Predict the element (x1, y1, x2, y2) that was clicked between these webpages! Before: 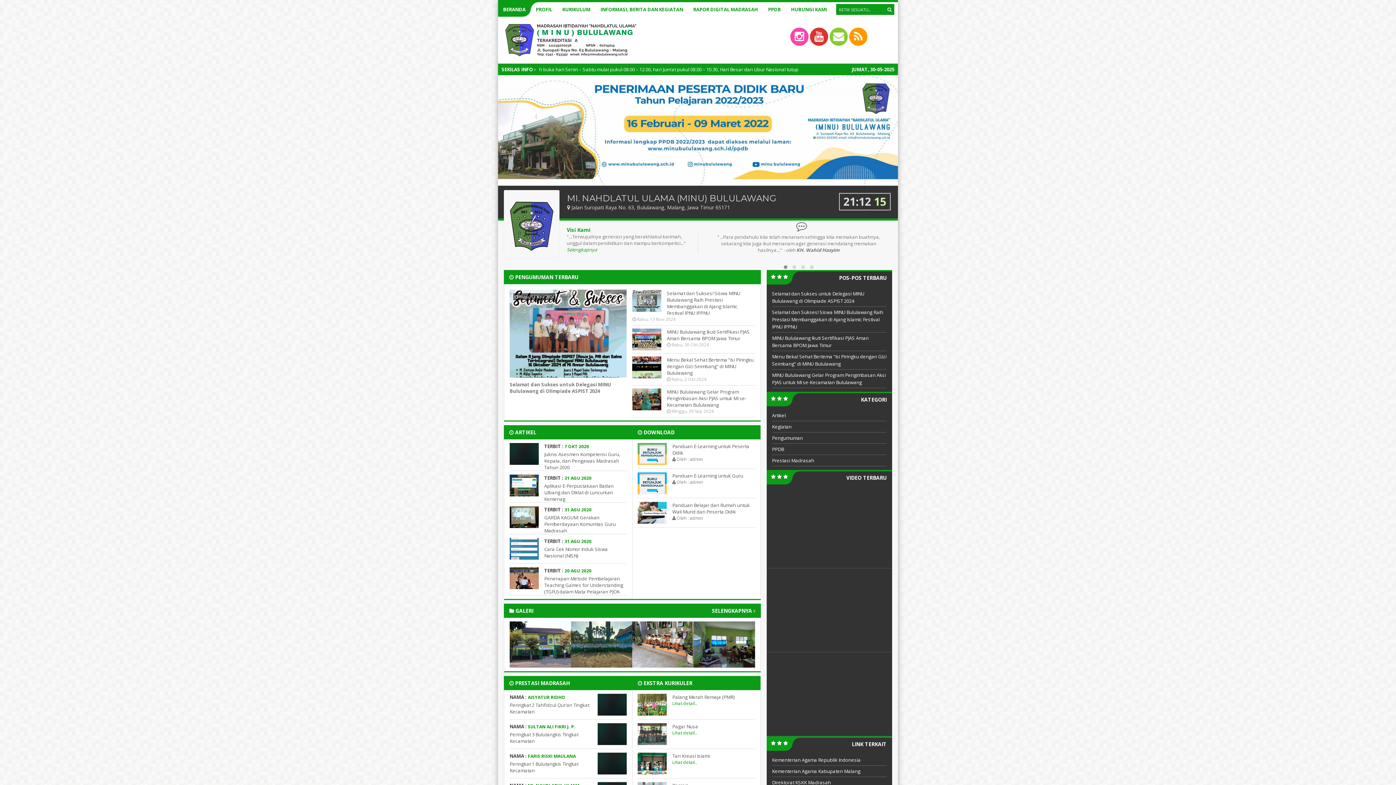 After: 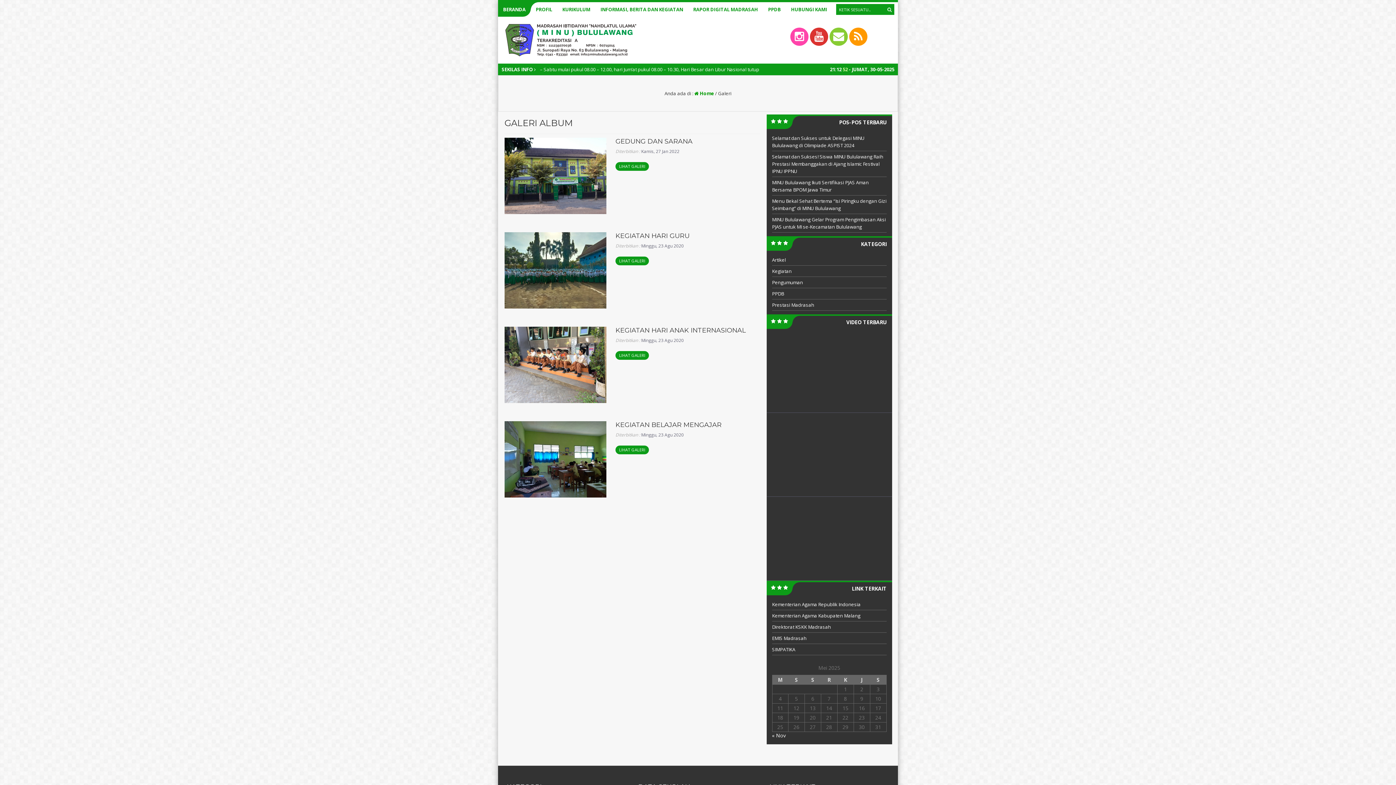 Action: bbox: (712, 607, 755, 614) label: SELENGKAPNYA 